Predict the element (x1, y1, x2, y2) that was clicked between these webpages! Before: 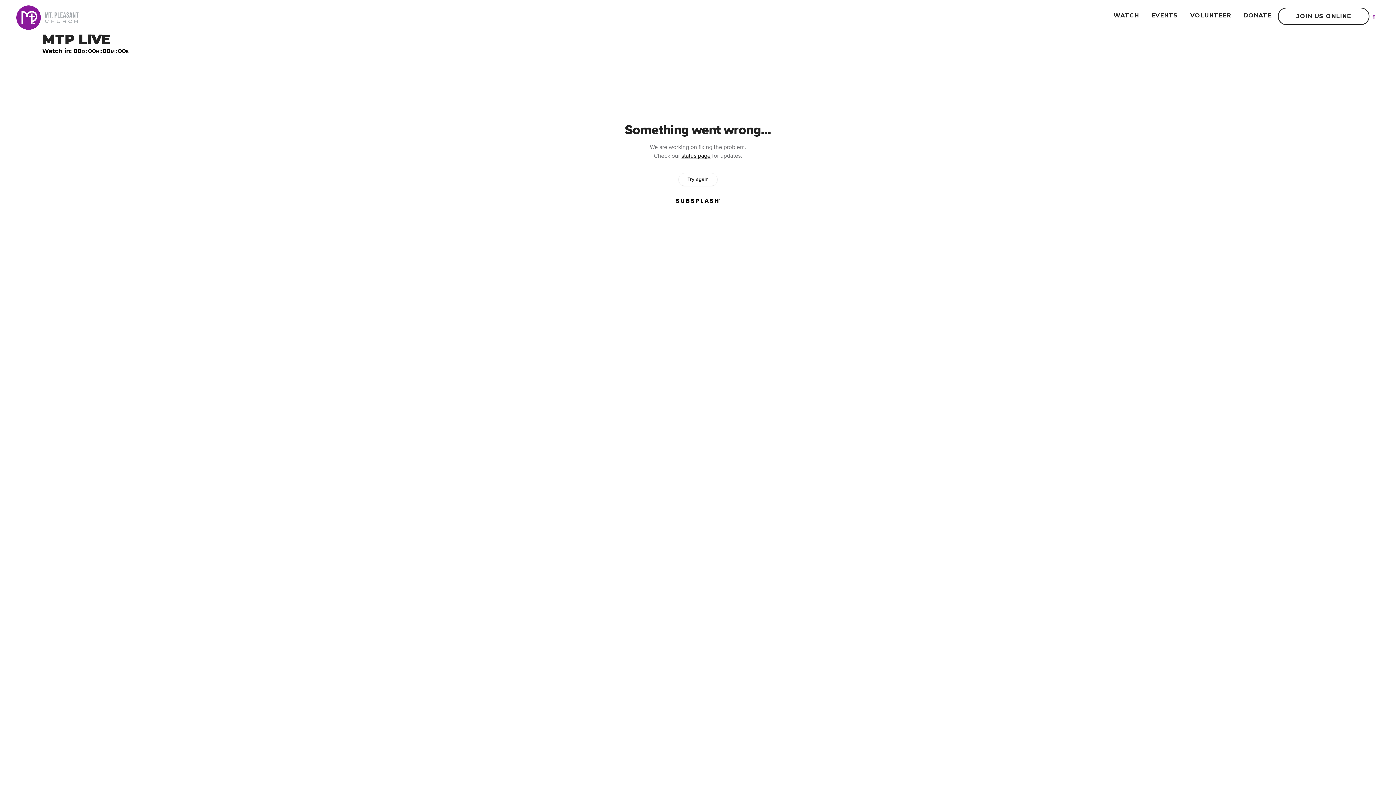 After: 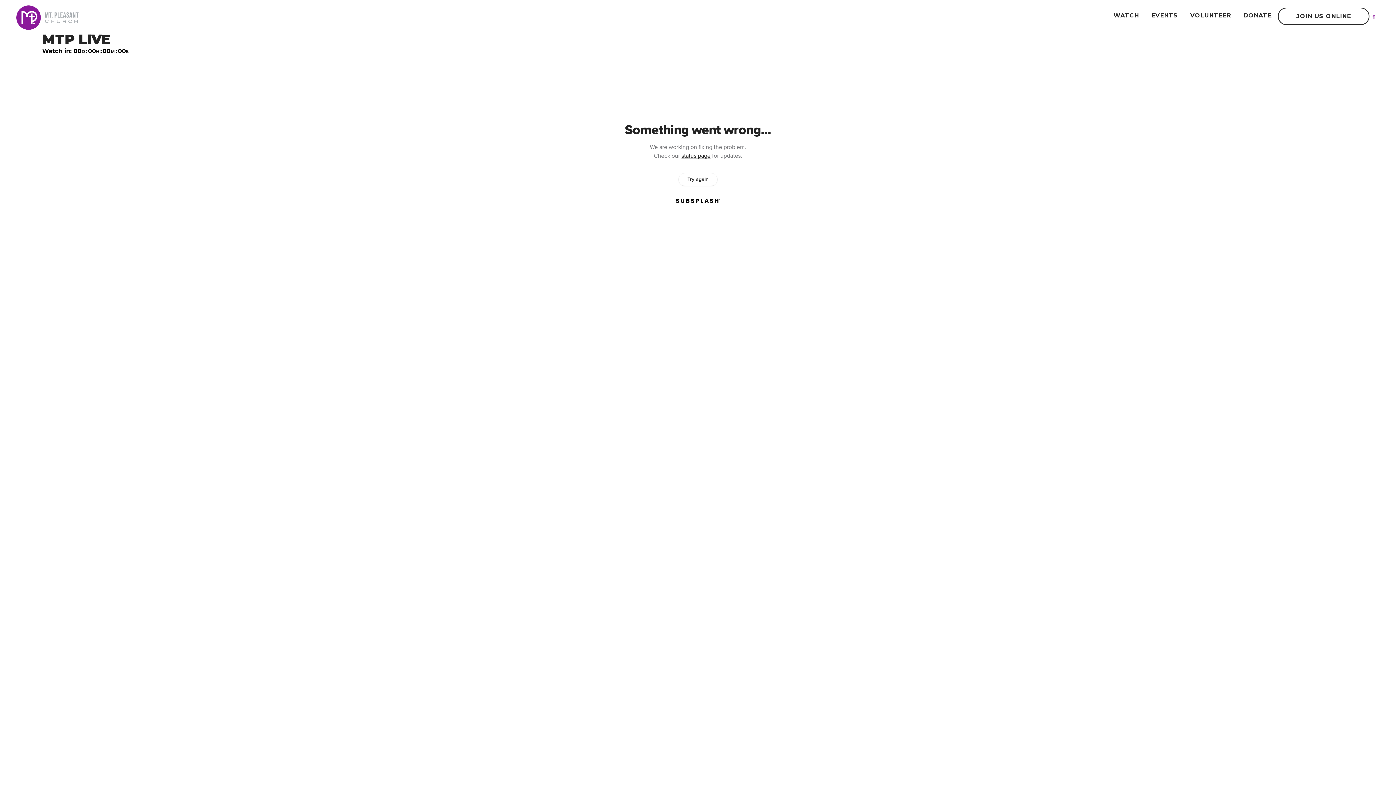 Action: bbox: (1290, 8, 1357, 24) label: JOIN US ONLINE